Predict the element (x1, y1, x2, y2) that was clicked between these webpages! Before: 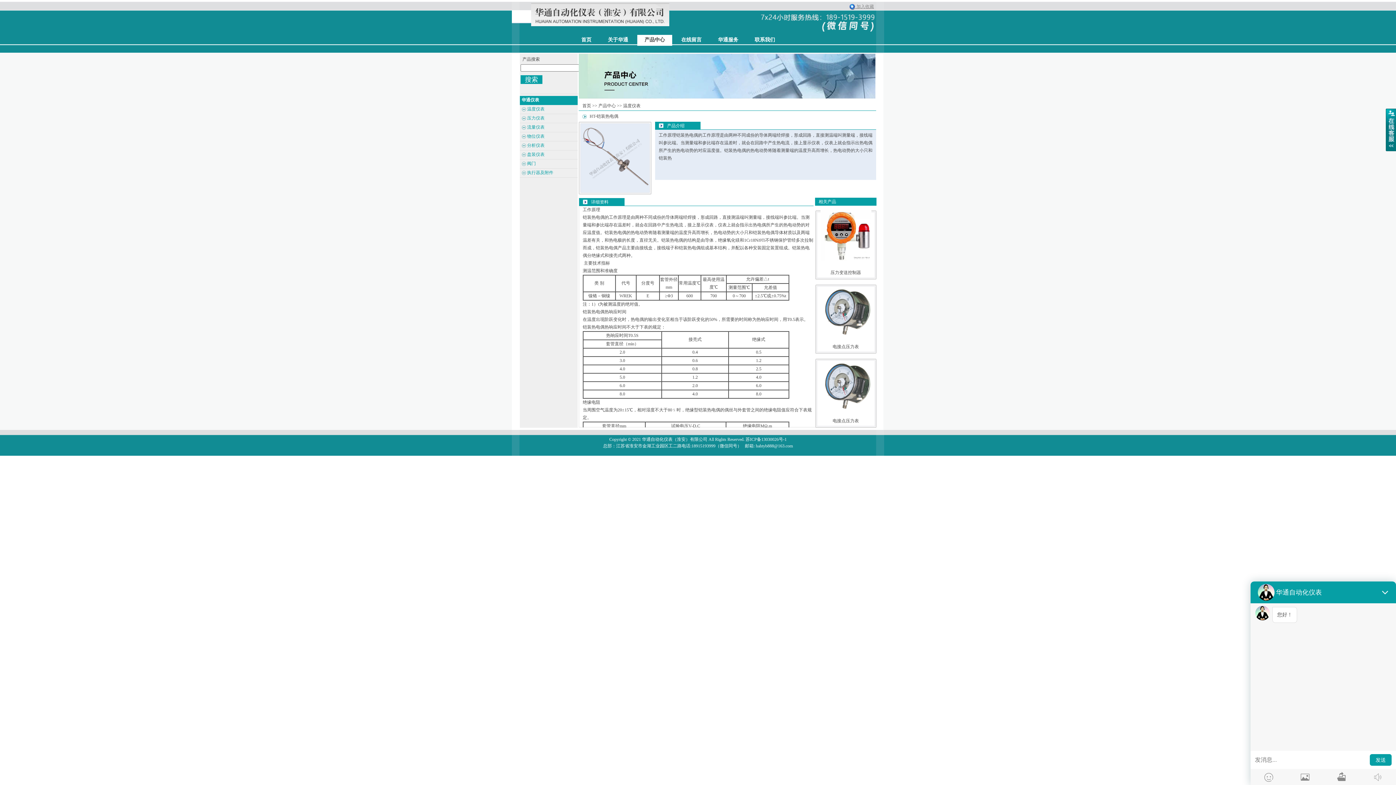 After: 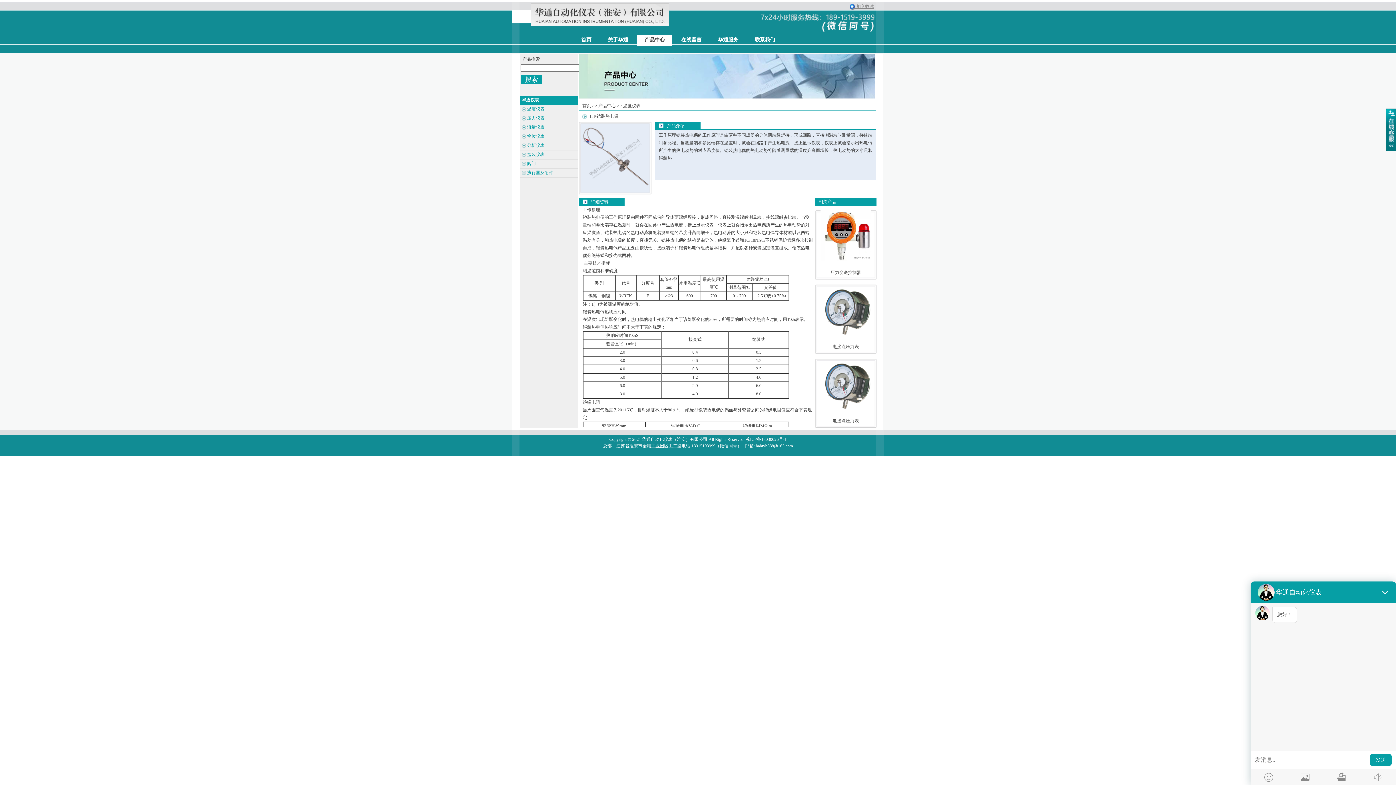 Action: bbox: (756, 443, 793, 448) label: hahtyb888@163.com